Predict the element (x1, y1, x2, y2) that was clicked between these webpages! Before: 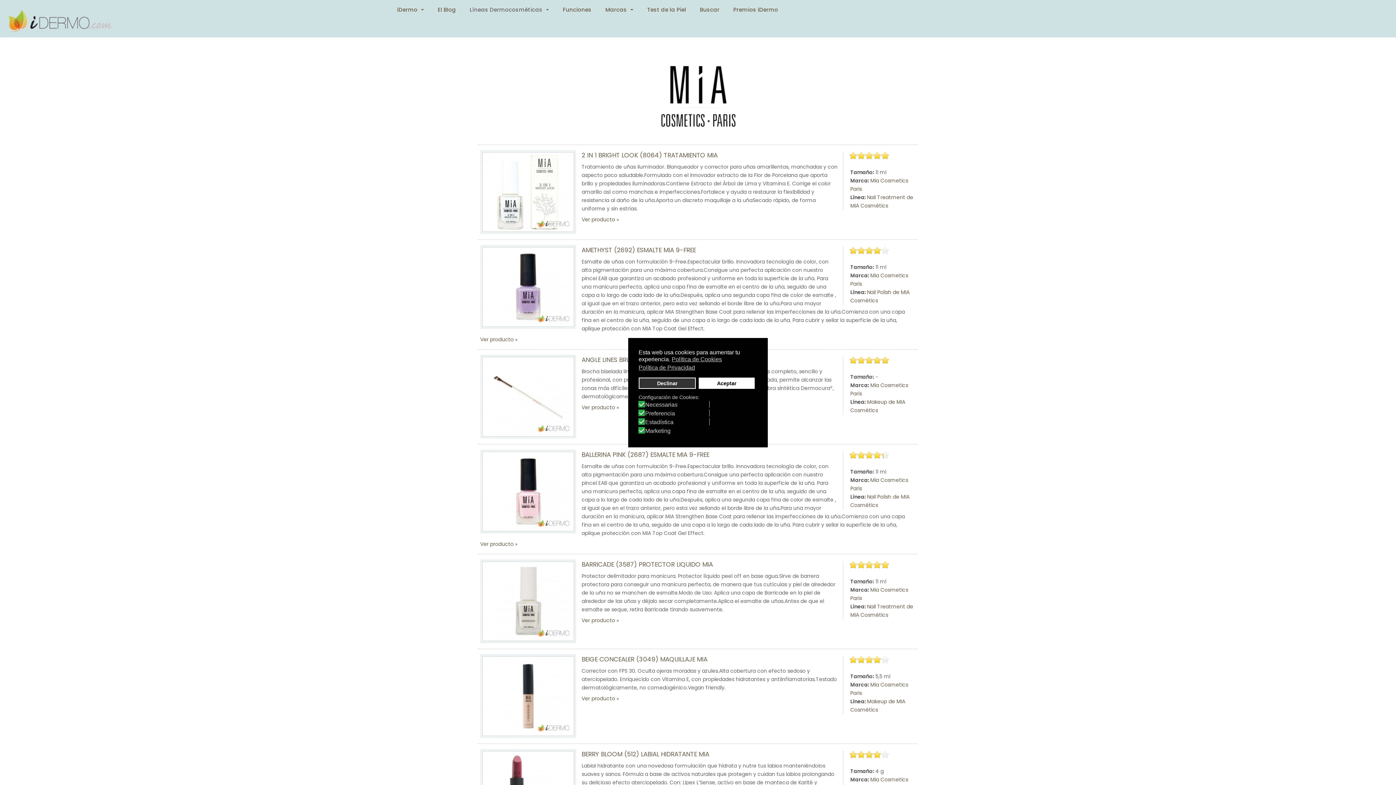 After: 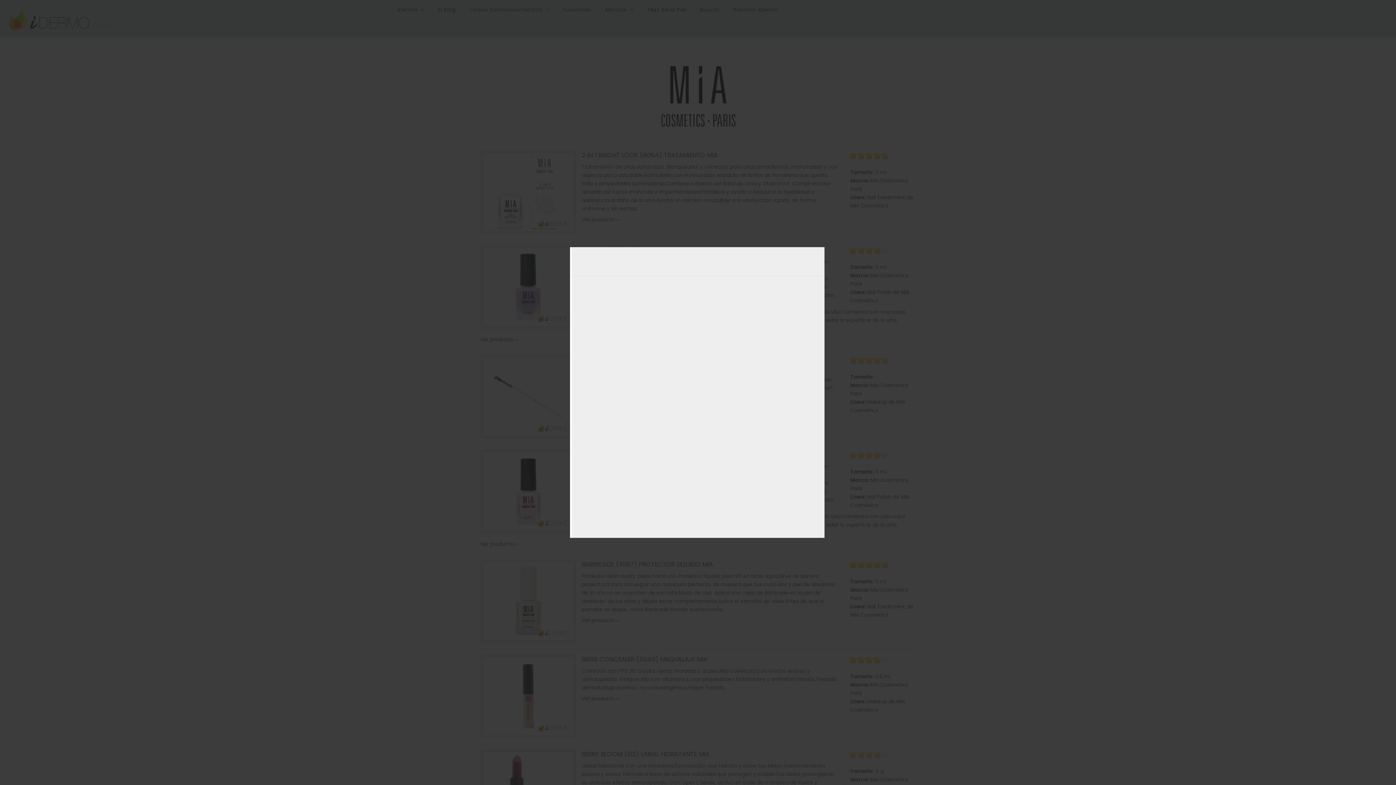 Action: label: privacy policy bbox: (638, 363, 696, 371)